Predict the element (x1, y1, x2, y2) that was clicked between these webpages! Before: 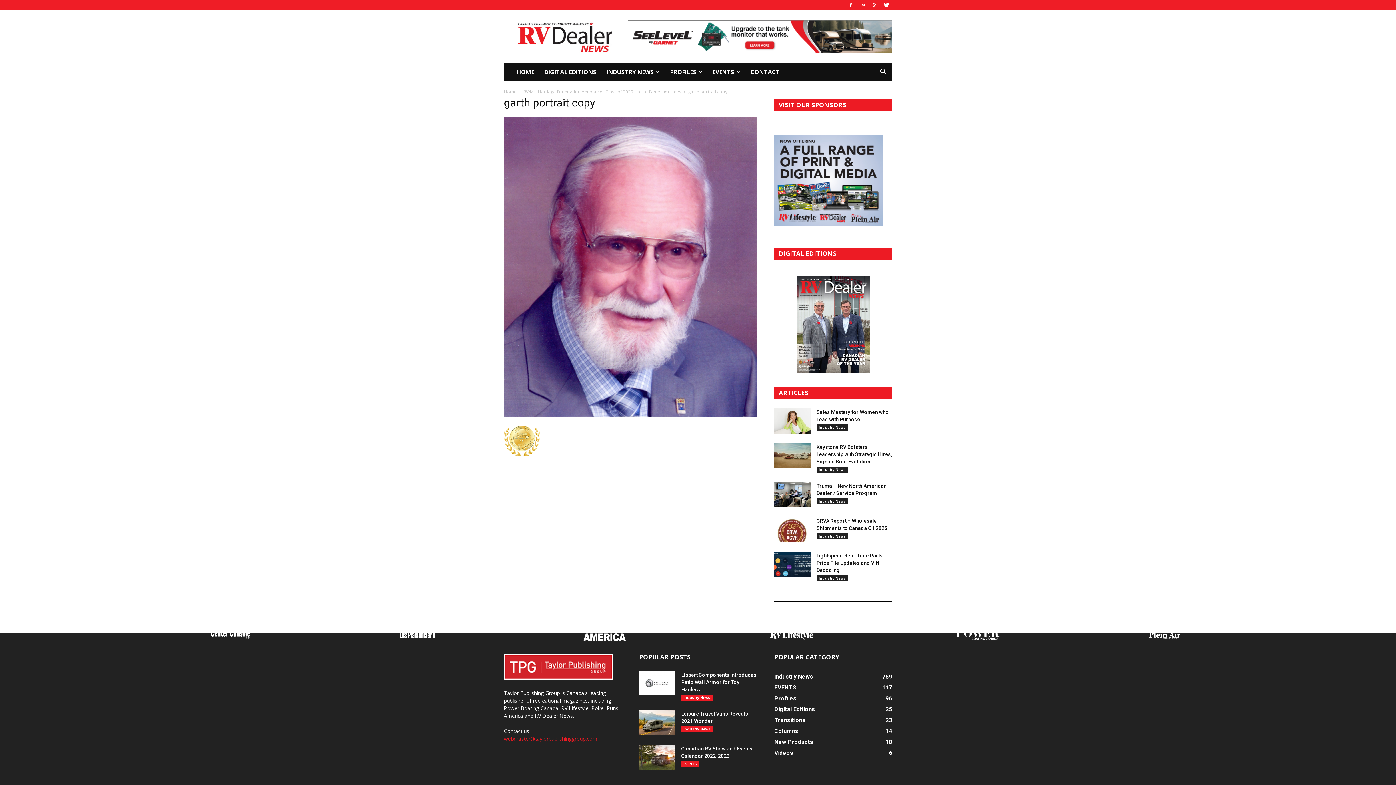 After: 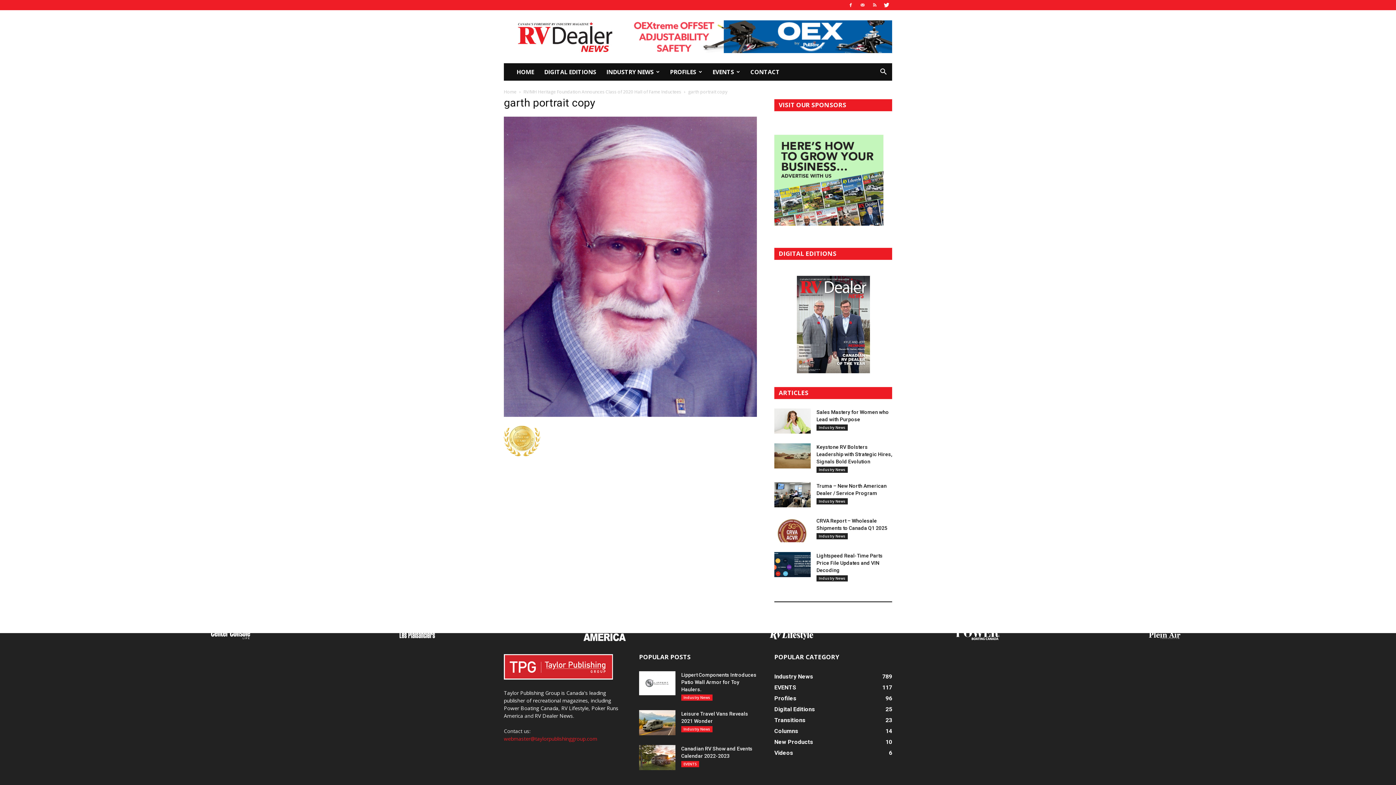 Action: bbox: (769, 626, 813, 645)